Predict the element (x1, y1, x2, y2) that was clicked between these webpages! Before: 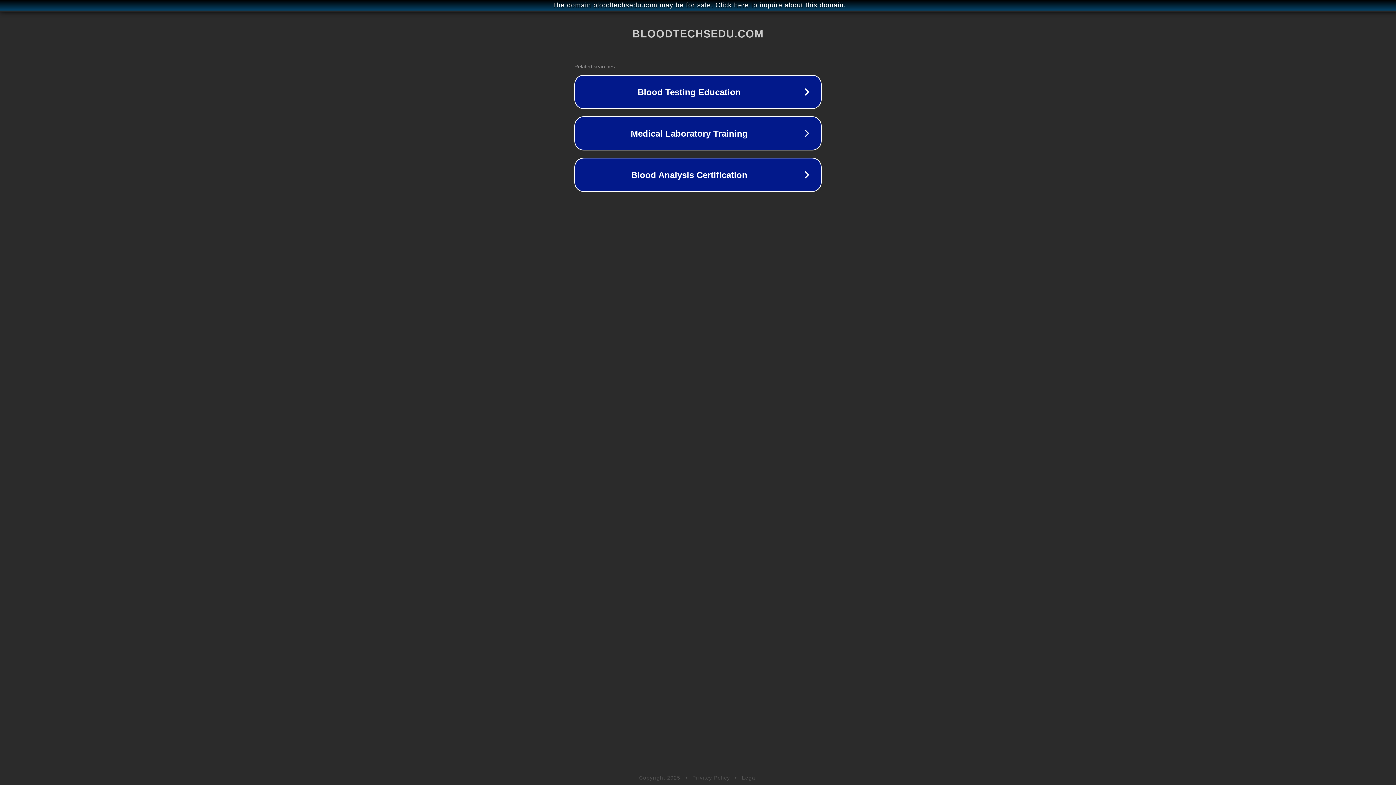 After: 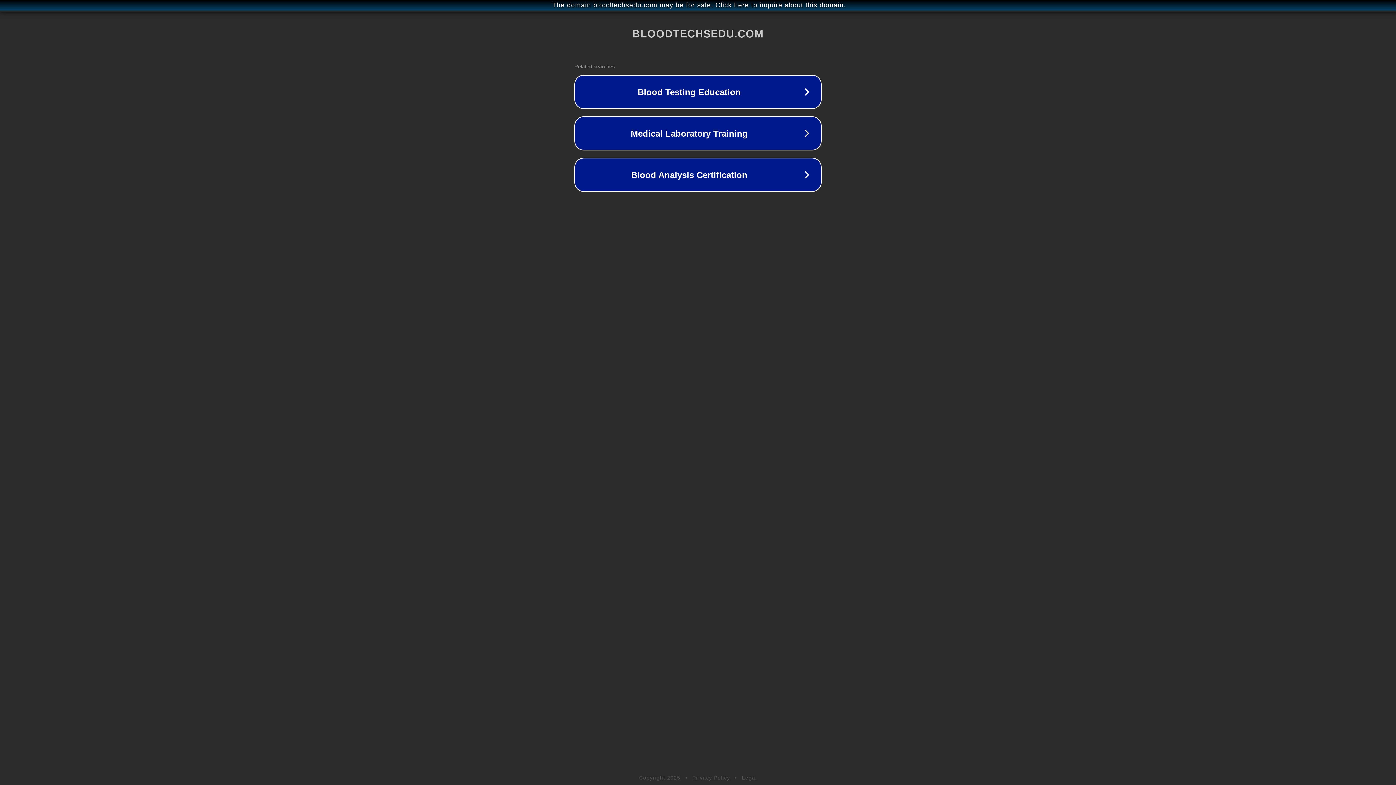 Action: label: Privacy Policy bbox: (692, 775, 730, 781)